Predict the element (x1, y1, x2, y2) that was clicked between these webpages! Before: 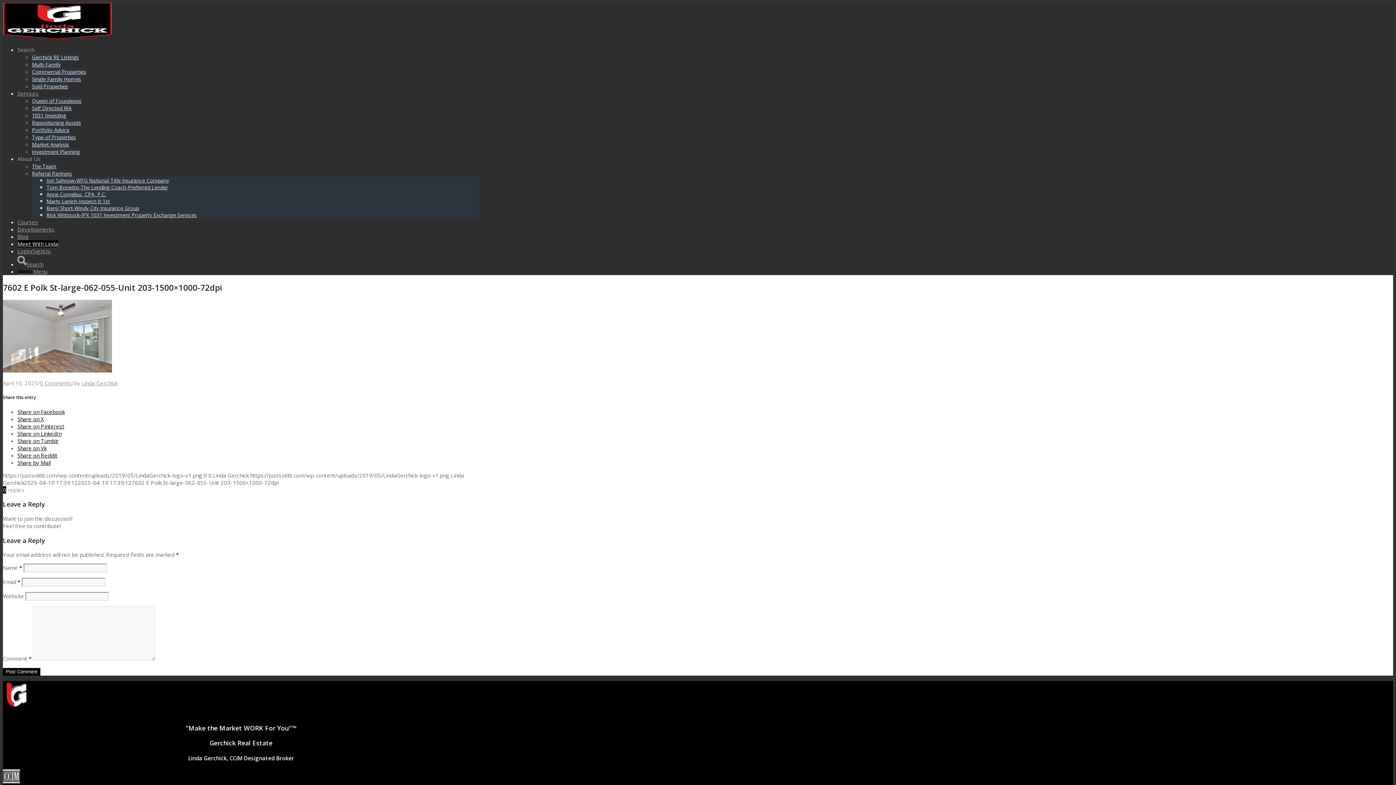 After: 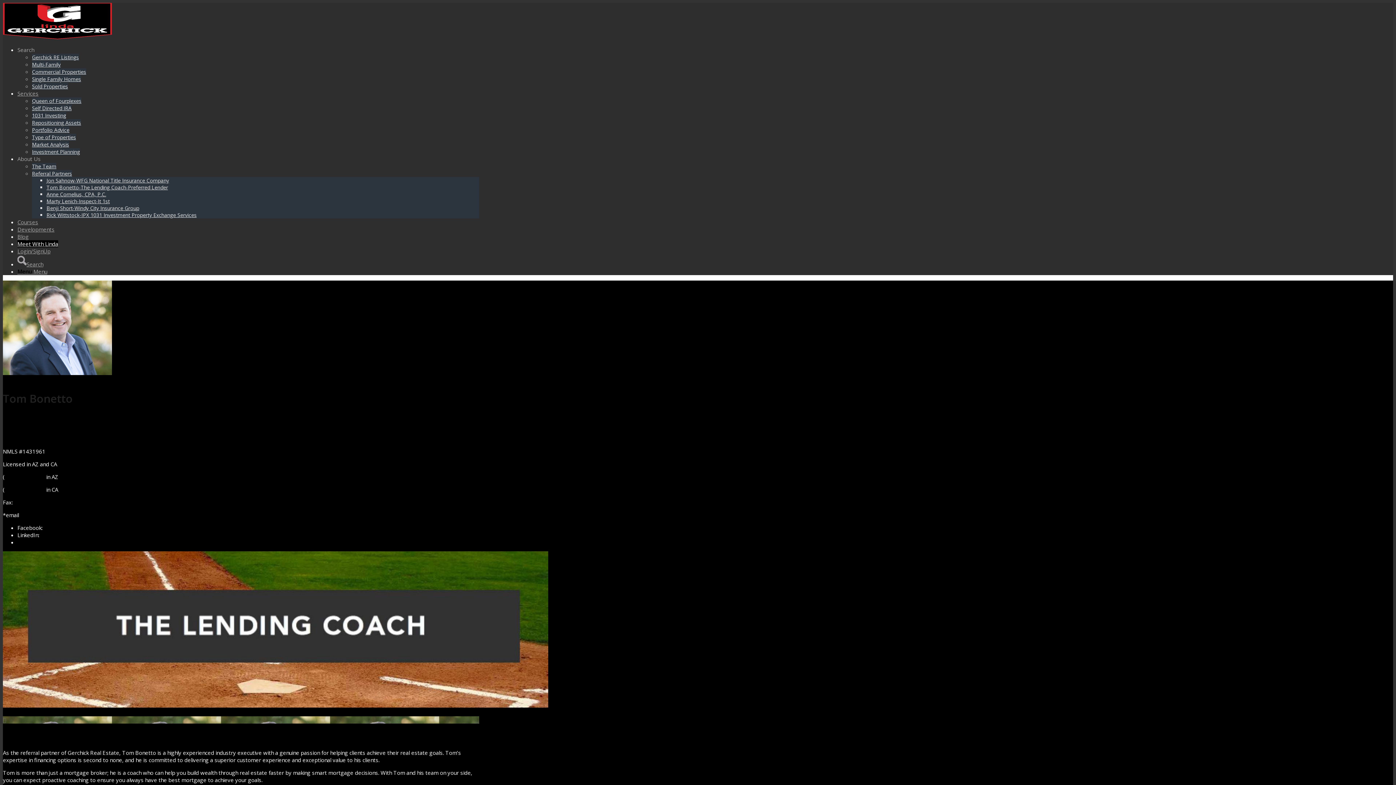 Action: label: Tom Bonetto-The Lending Coach-Preferred Lender bbox: (46, 184, 168, 190)